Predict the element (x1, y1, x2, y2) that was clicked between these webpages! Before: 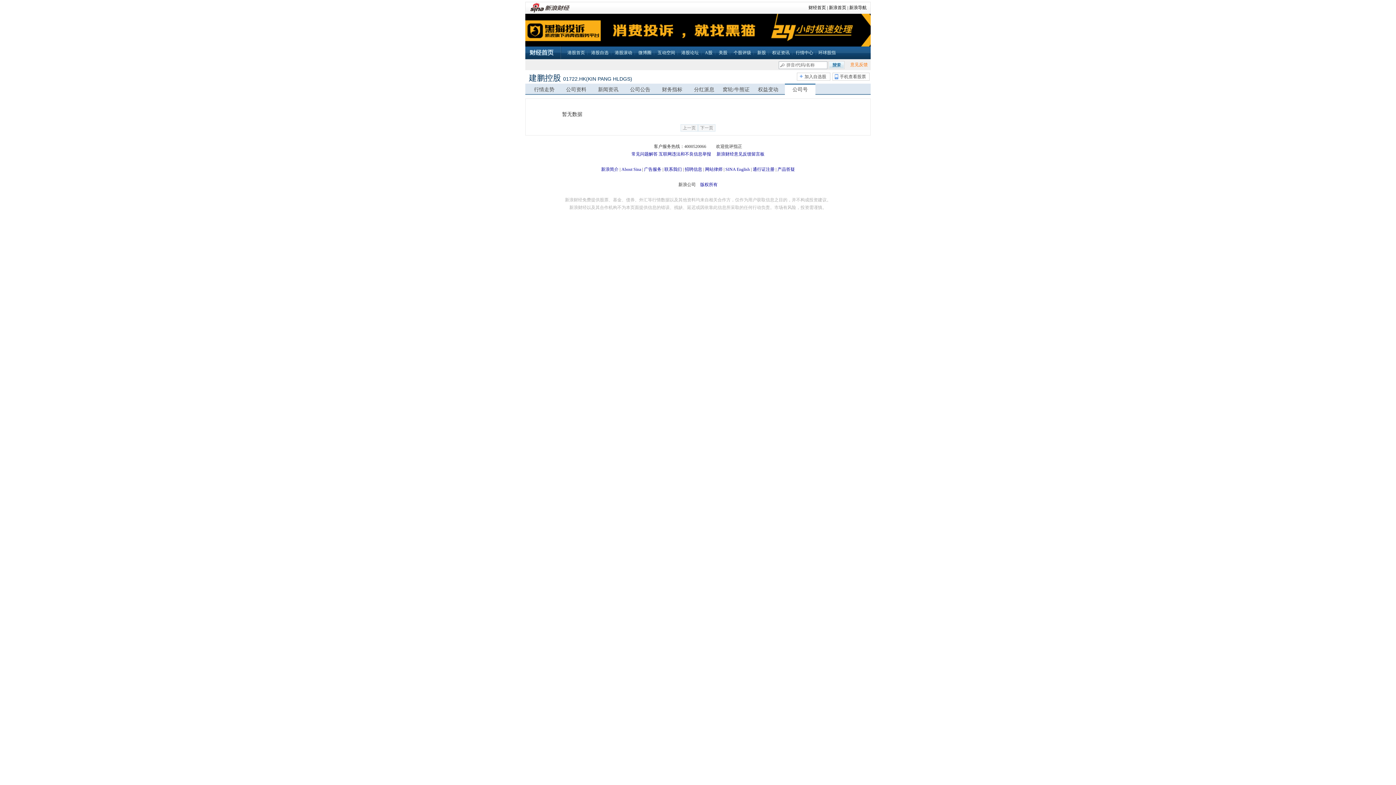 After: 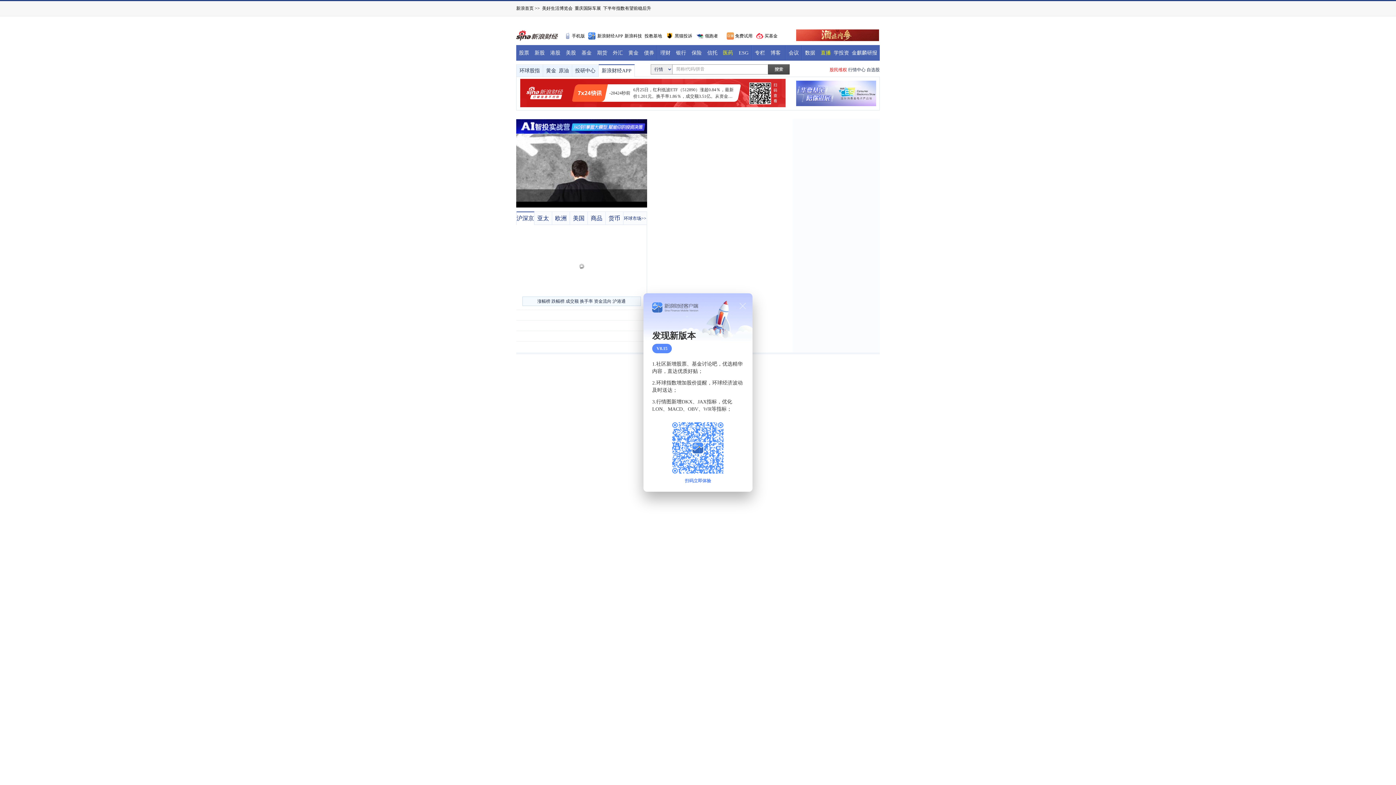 Action: bbox: (530, 2, 545, 13)